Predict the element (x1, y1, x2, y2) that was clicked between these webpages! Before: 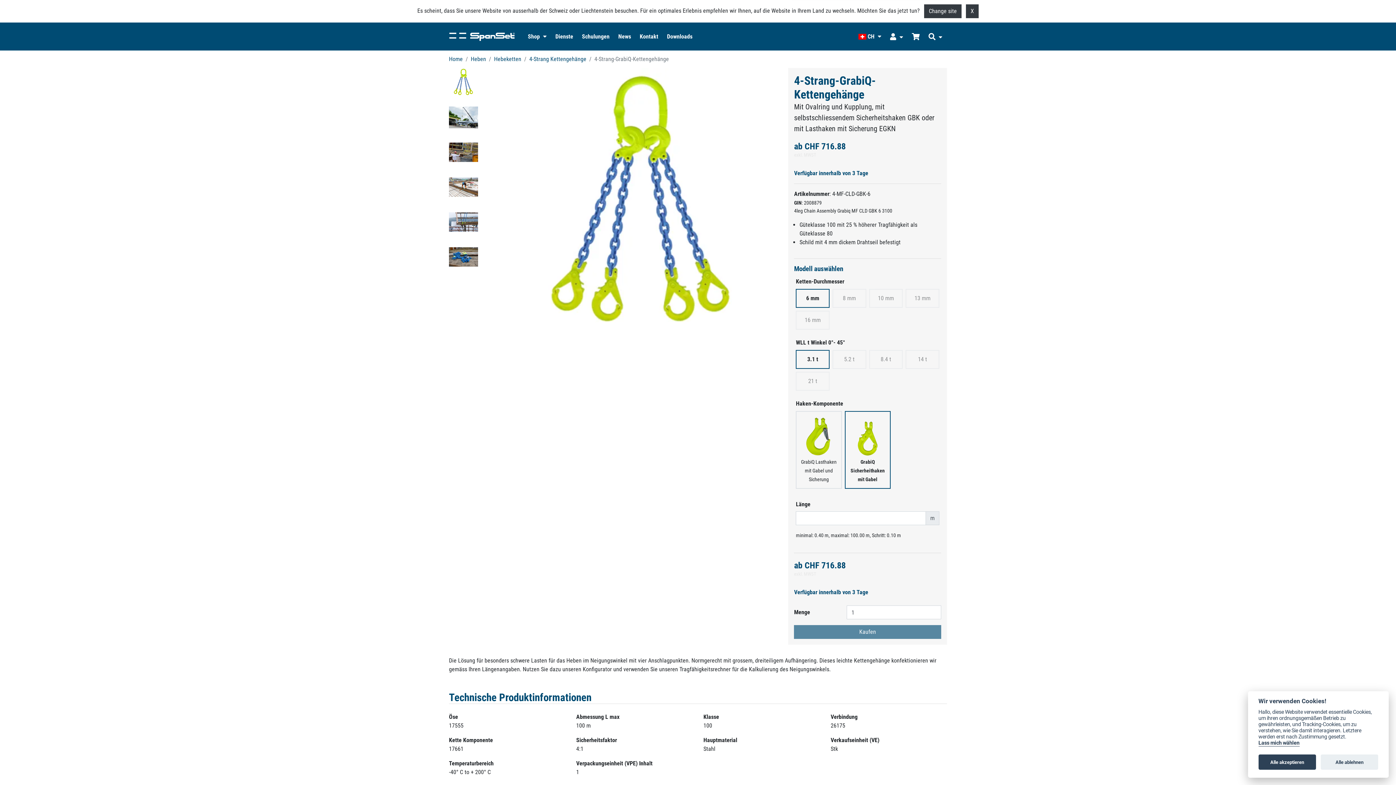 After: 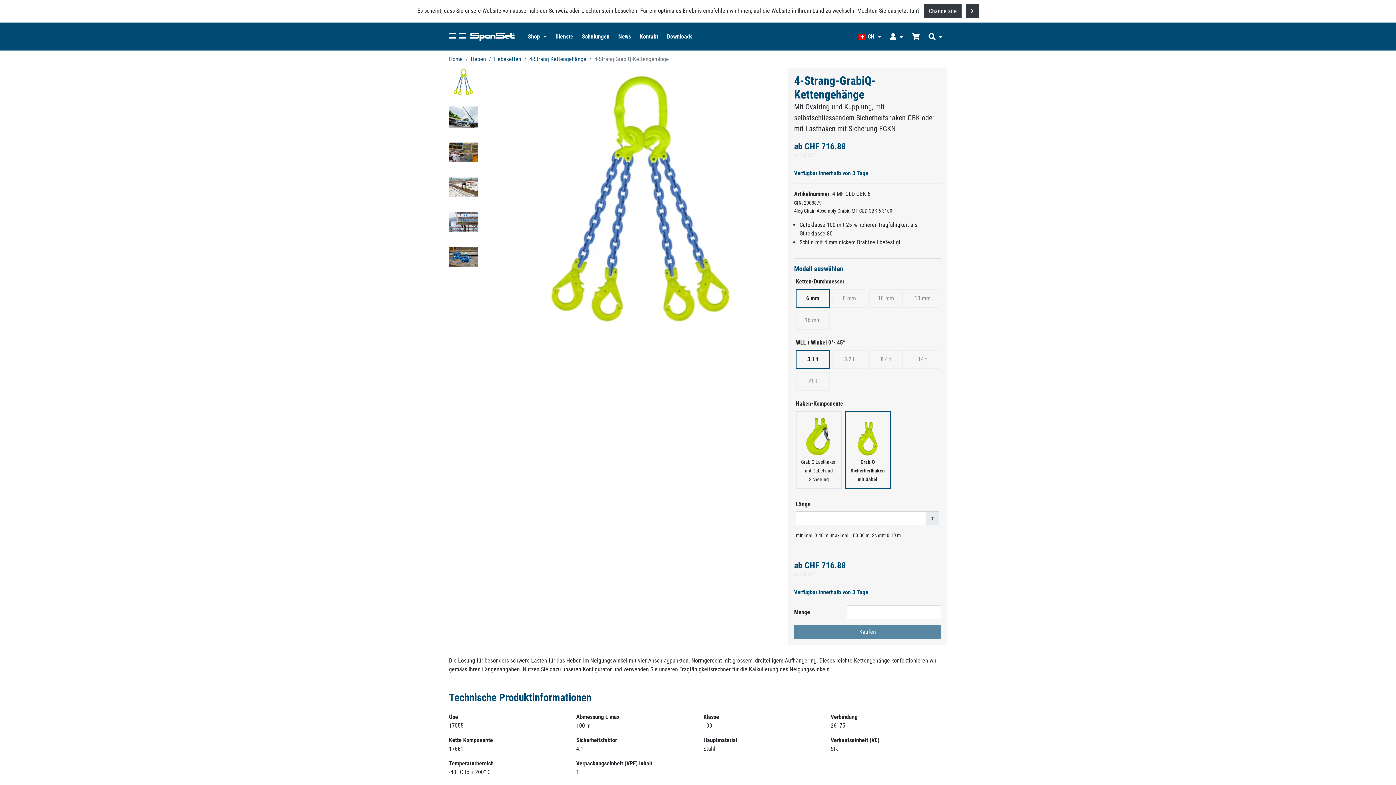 Action: label: Alle akzeptieren bbox: (1258, 755, 1316, 770)